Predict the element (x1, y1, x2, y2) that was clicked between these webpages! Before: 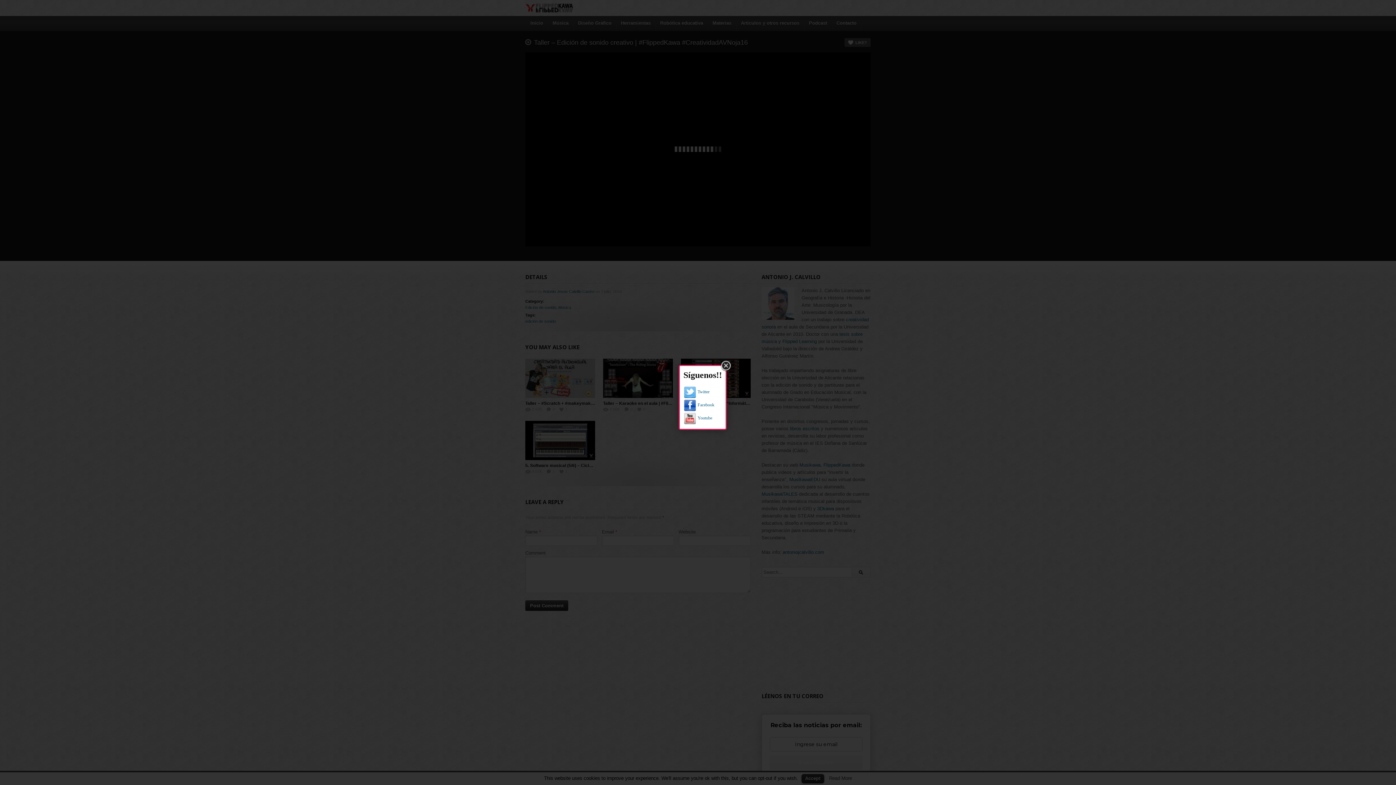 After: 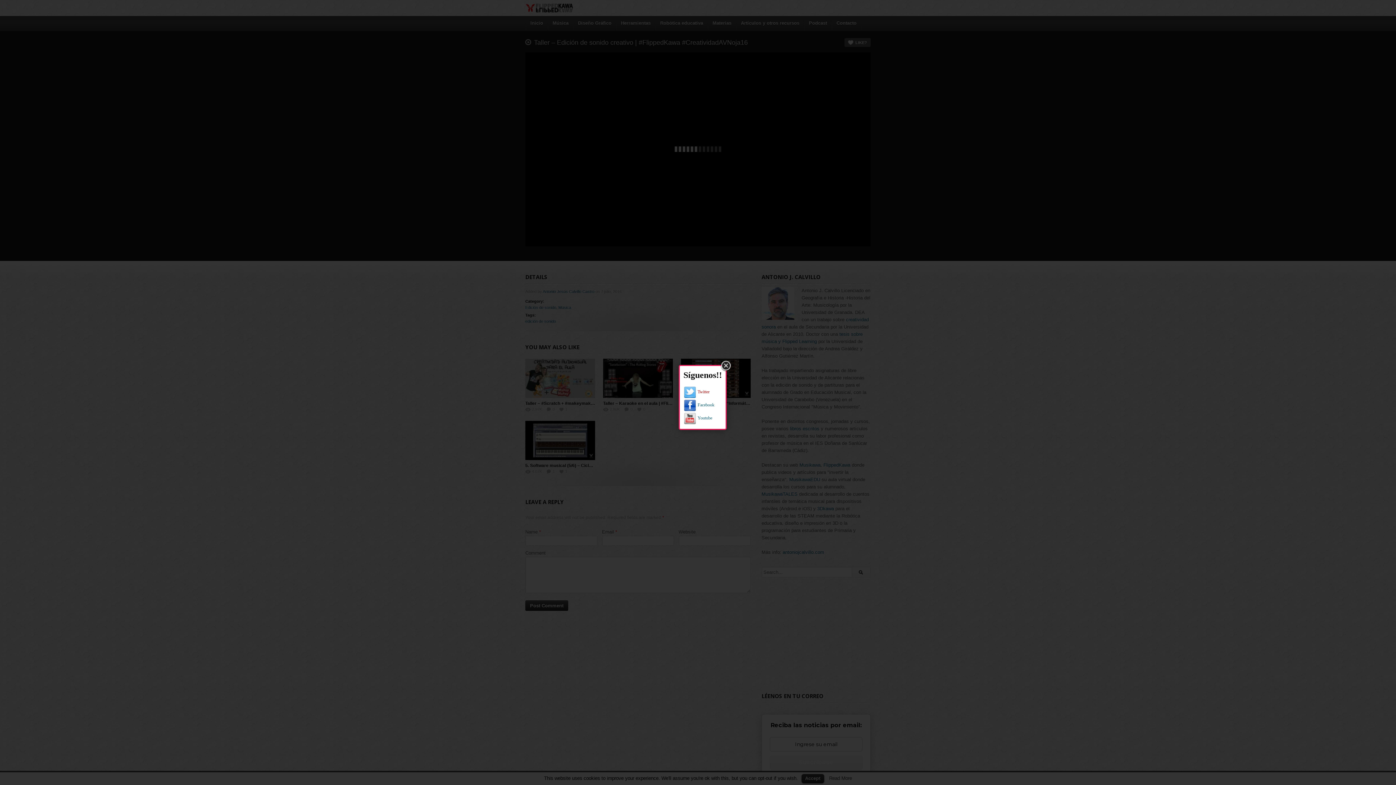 Action: label:  Twitter bbox: (683, 387, 709, 396)